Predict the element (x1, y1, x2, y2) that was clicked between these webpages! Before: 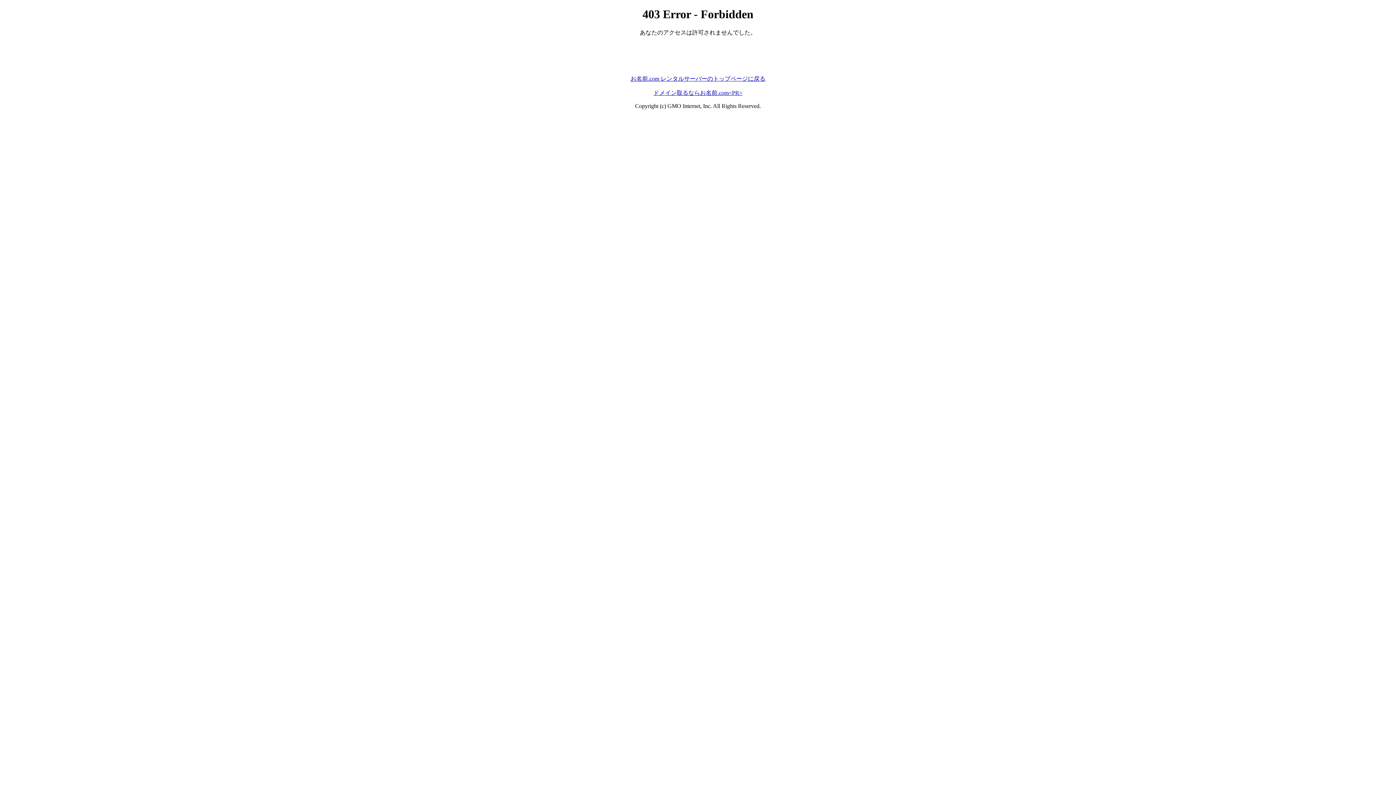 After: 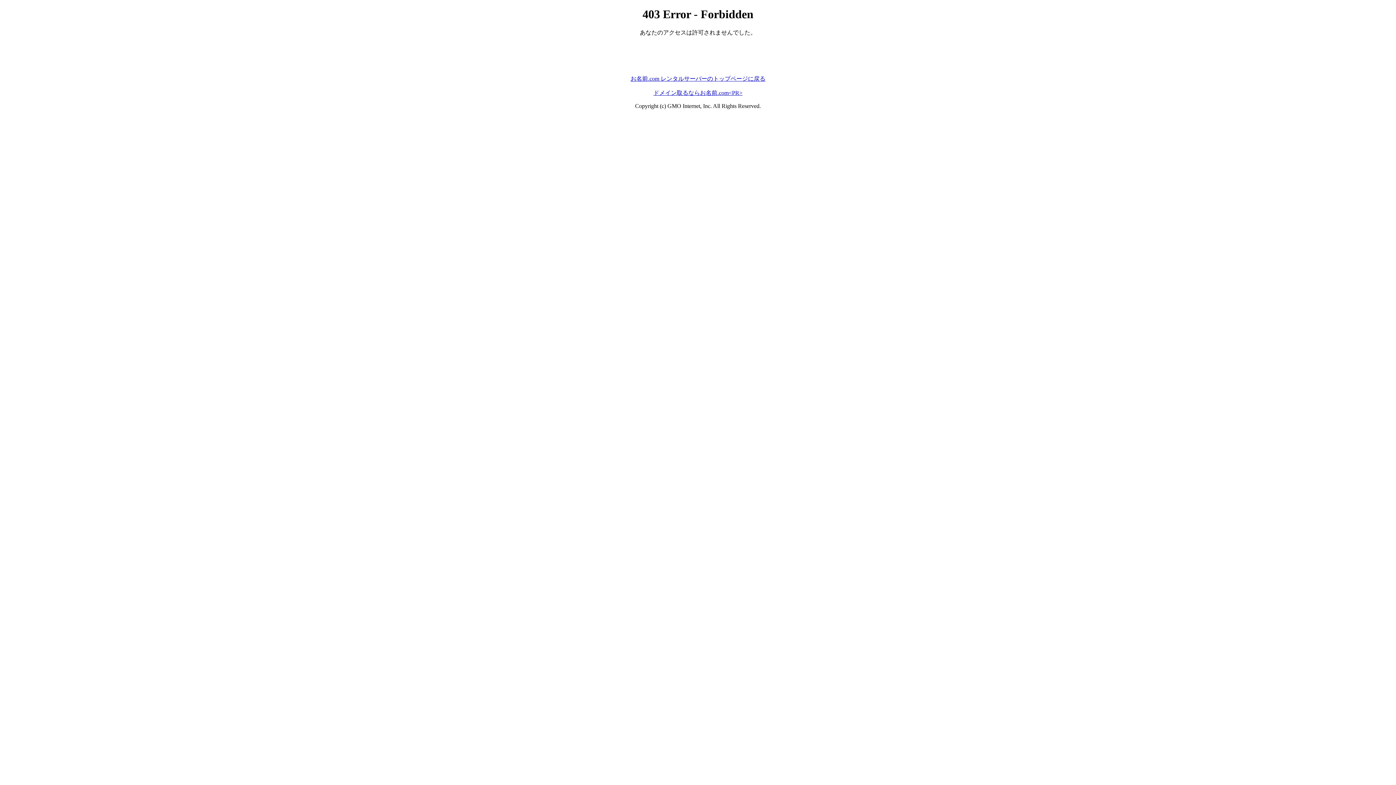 Action: bbox: (653, 89, 742, 95) label: ドメイン取るならお名前.com<PR>